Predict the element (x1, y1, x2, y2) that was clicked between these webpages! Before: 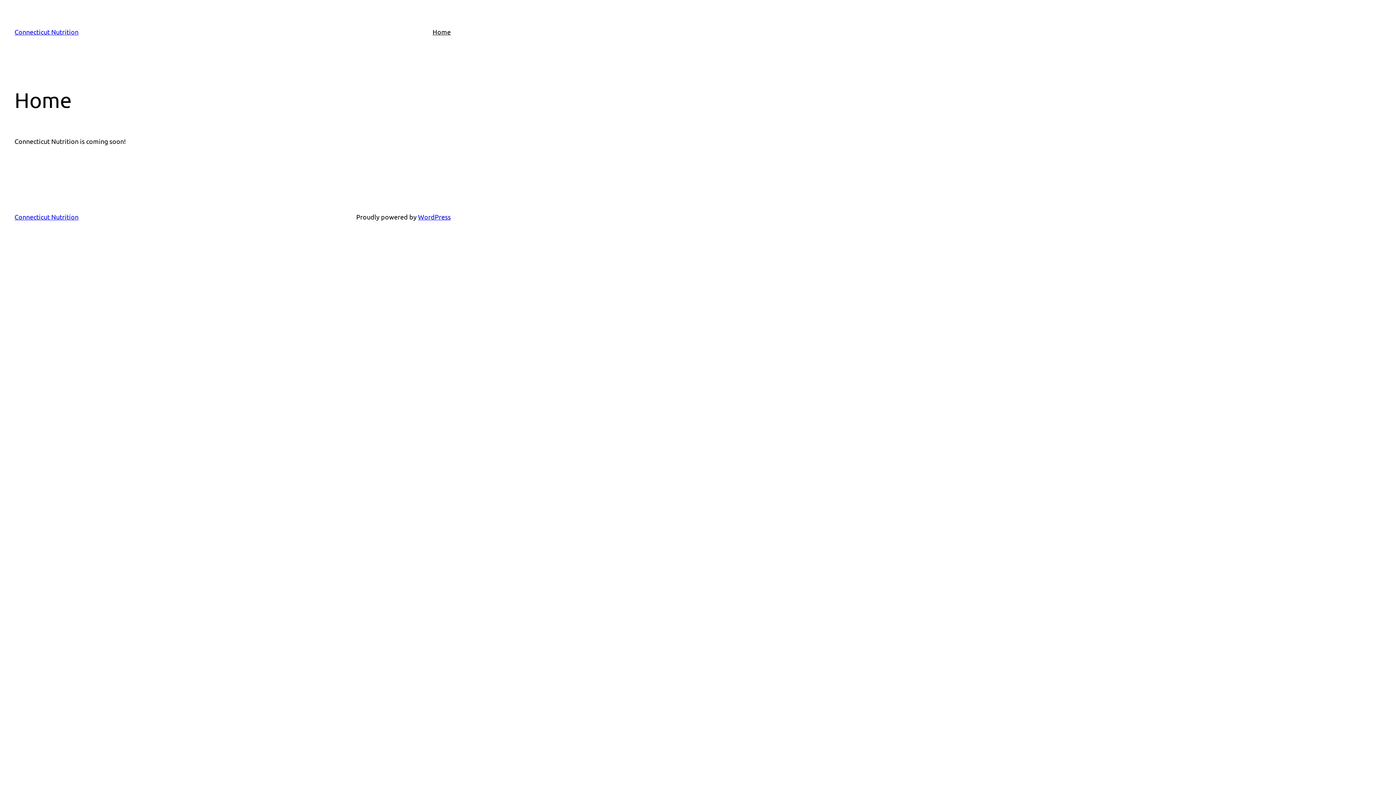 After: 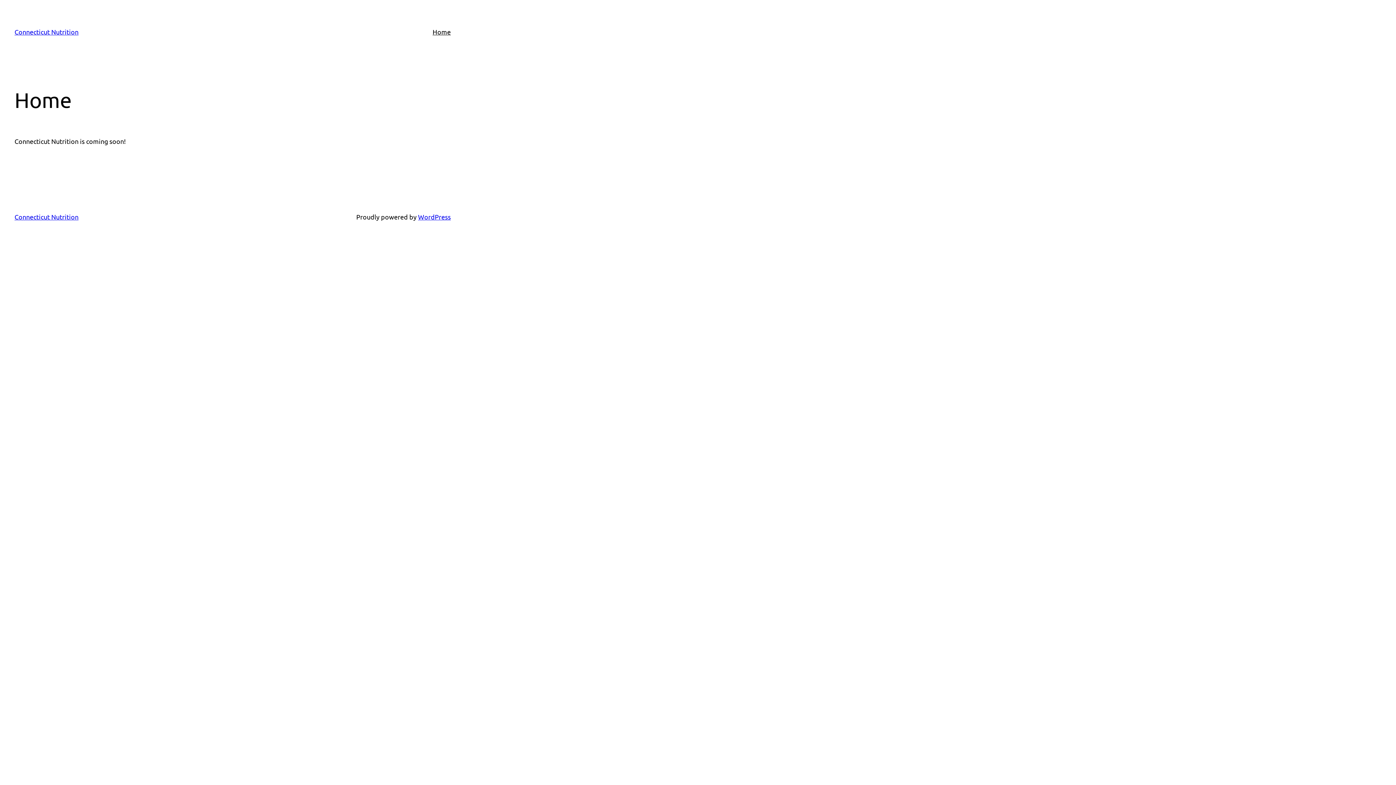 Action: bbox: (432, 26, 450, 37) label: Home